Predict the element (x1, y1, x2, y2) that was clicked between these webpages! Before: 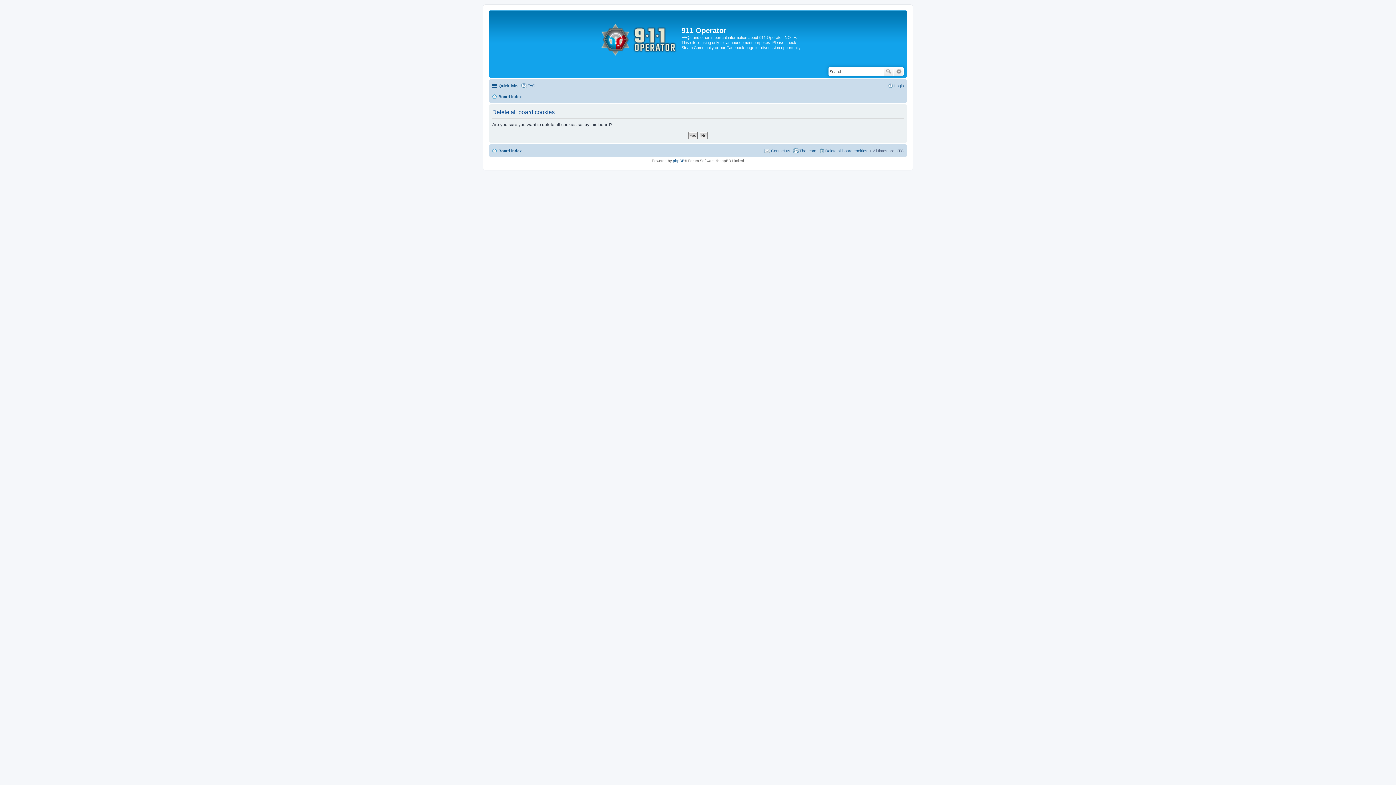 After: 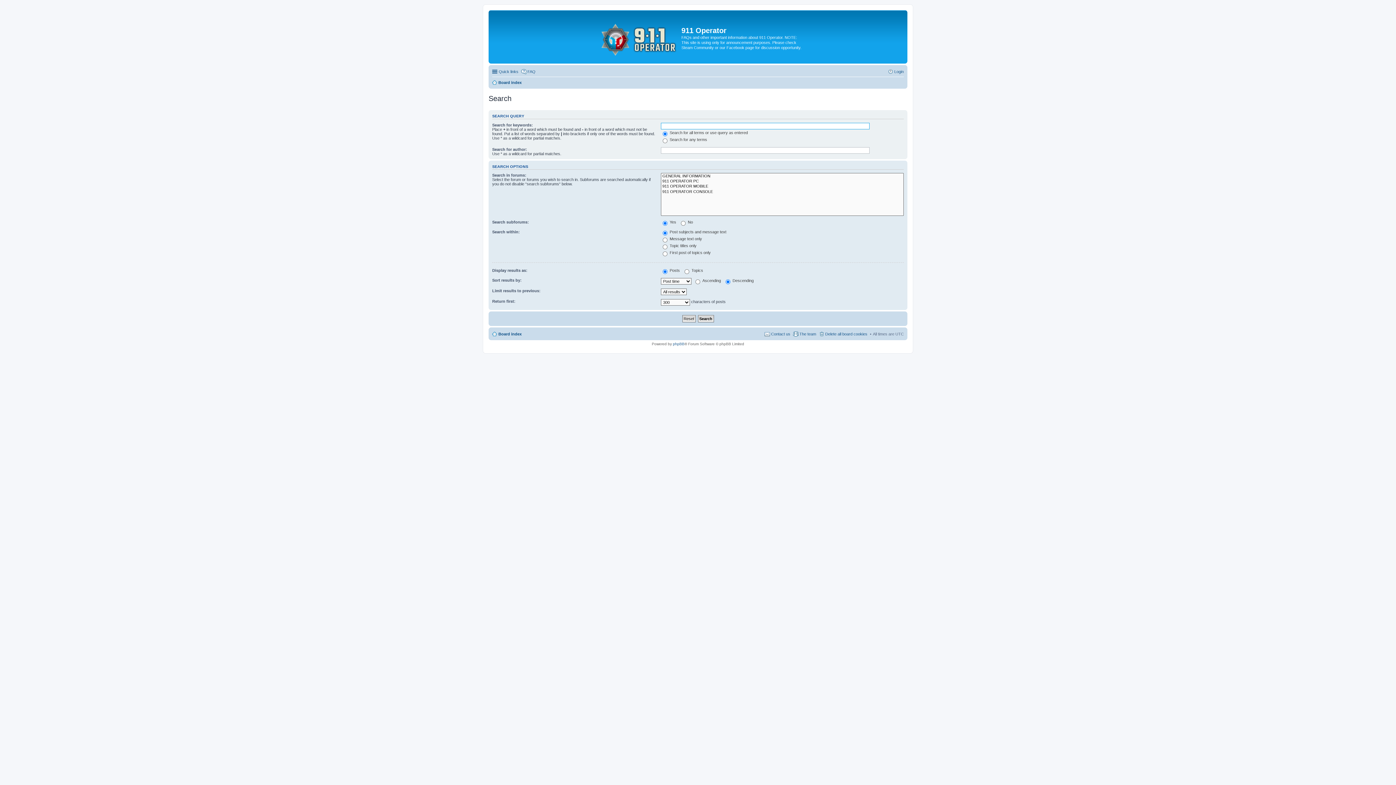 Action: bbox: (883, 67, 894, 75) label: Search